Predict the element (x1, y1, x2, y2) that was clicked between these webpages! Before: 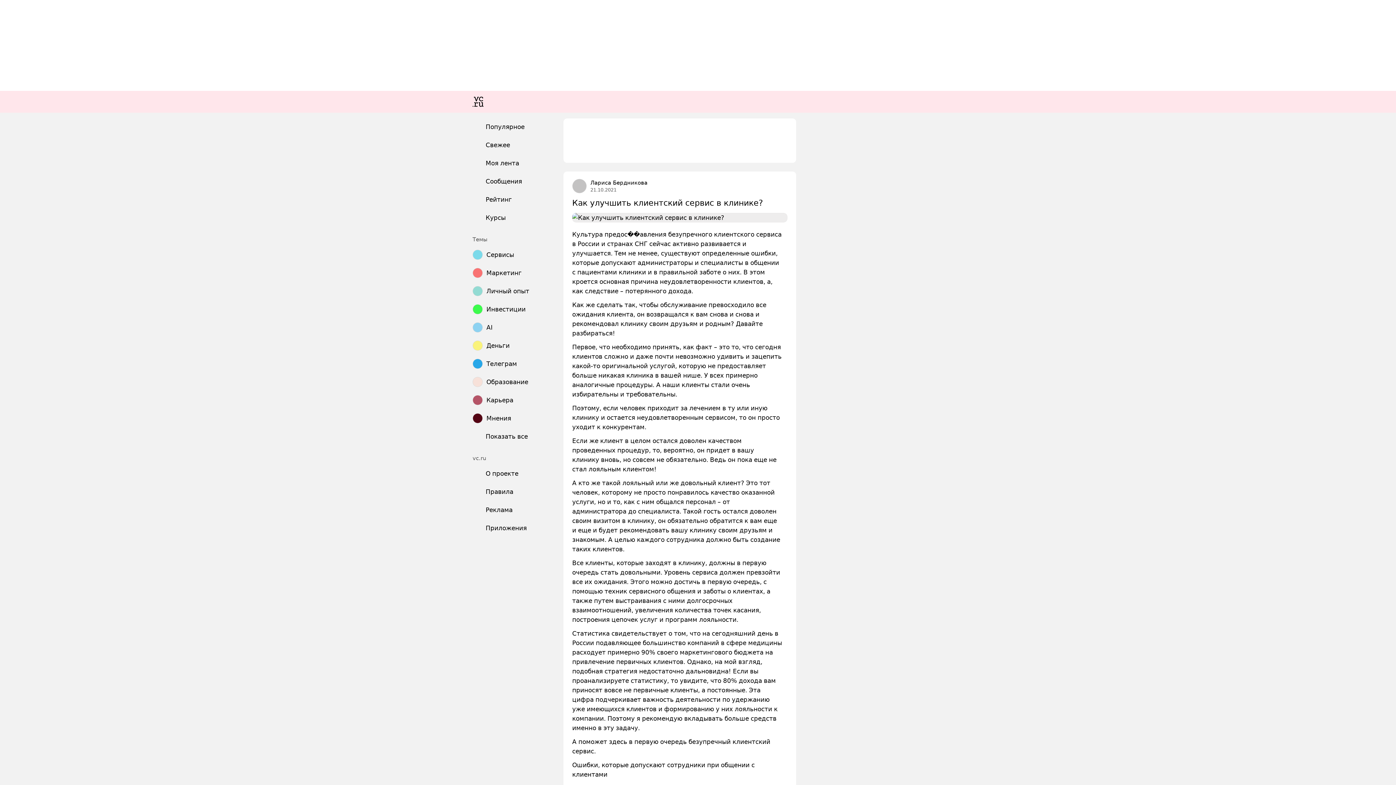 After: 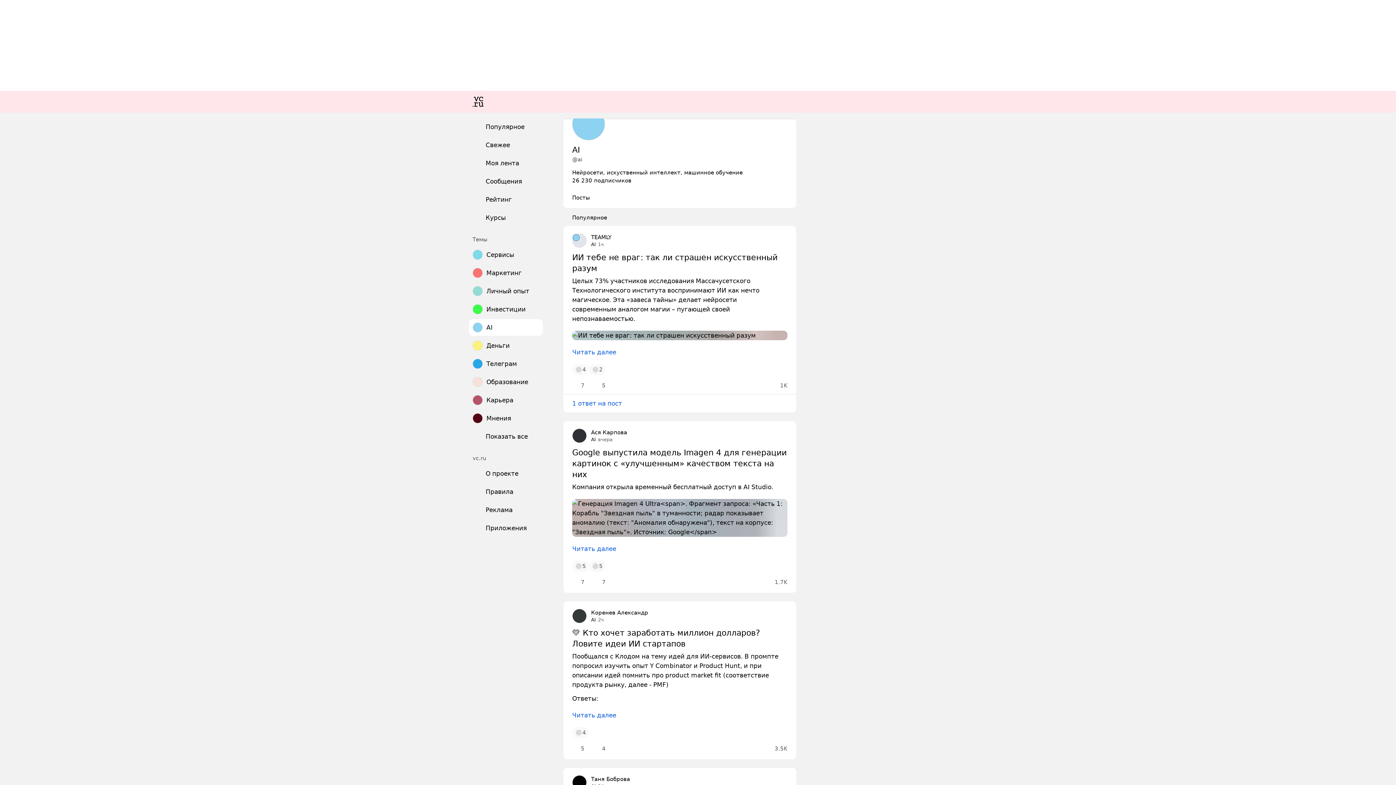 Action: label: AI bbox: (469, 319, 542, 336)